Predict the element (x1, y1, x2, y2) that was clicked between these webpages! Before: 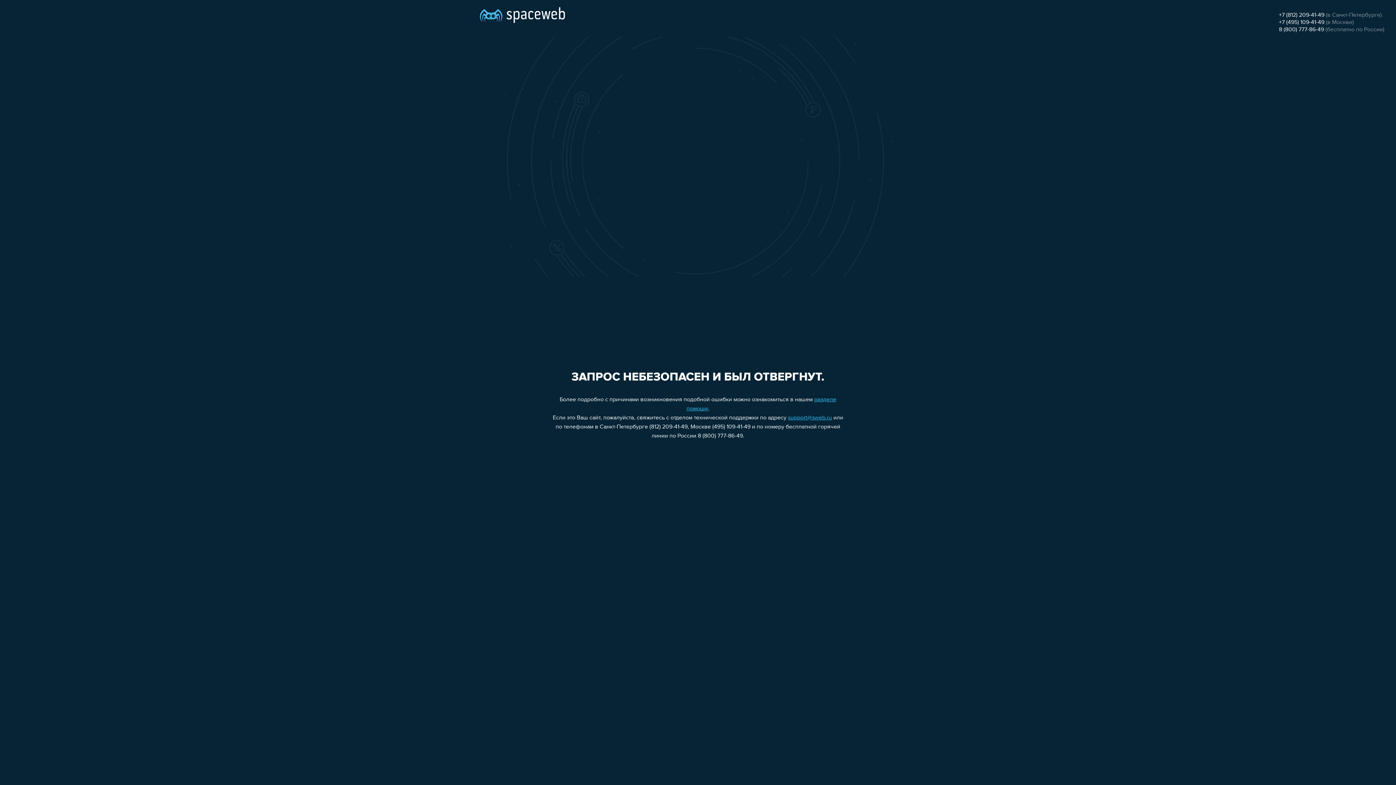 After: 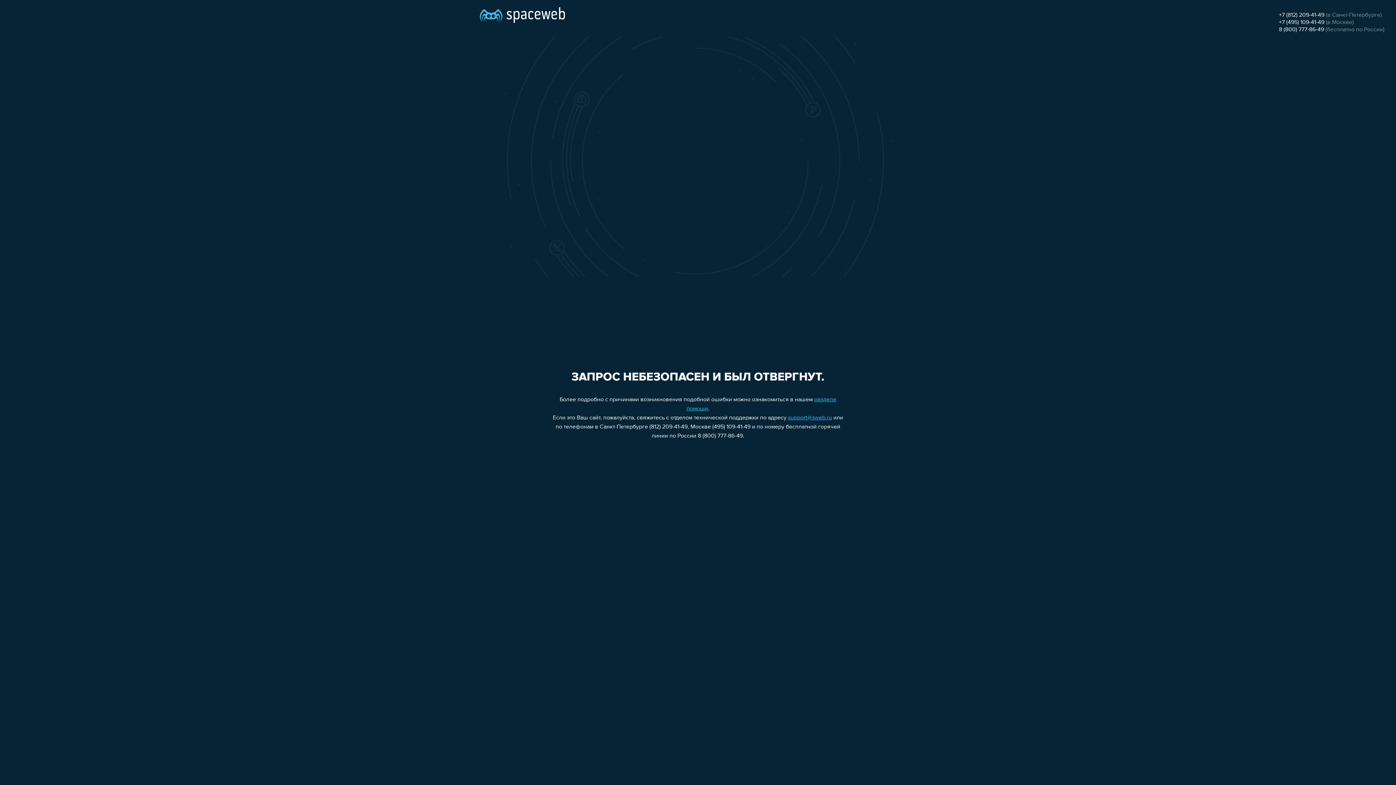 Action: label: support@sweb.ru bbox: (788, 415, 832, 421)